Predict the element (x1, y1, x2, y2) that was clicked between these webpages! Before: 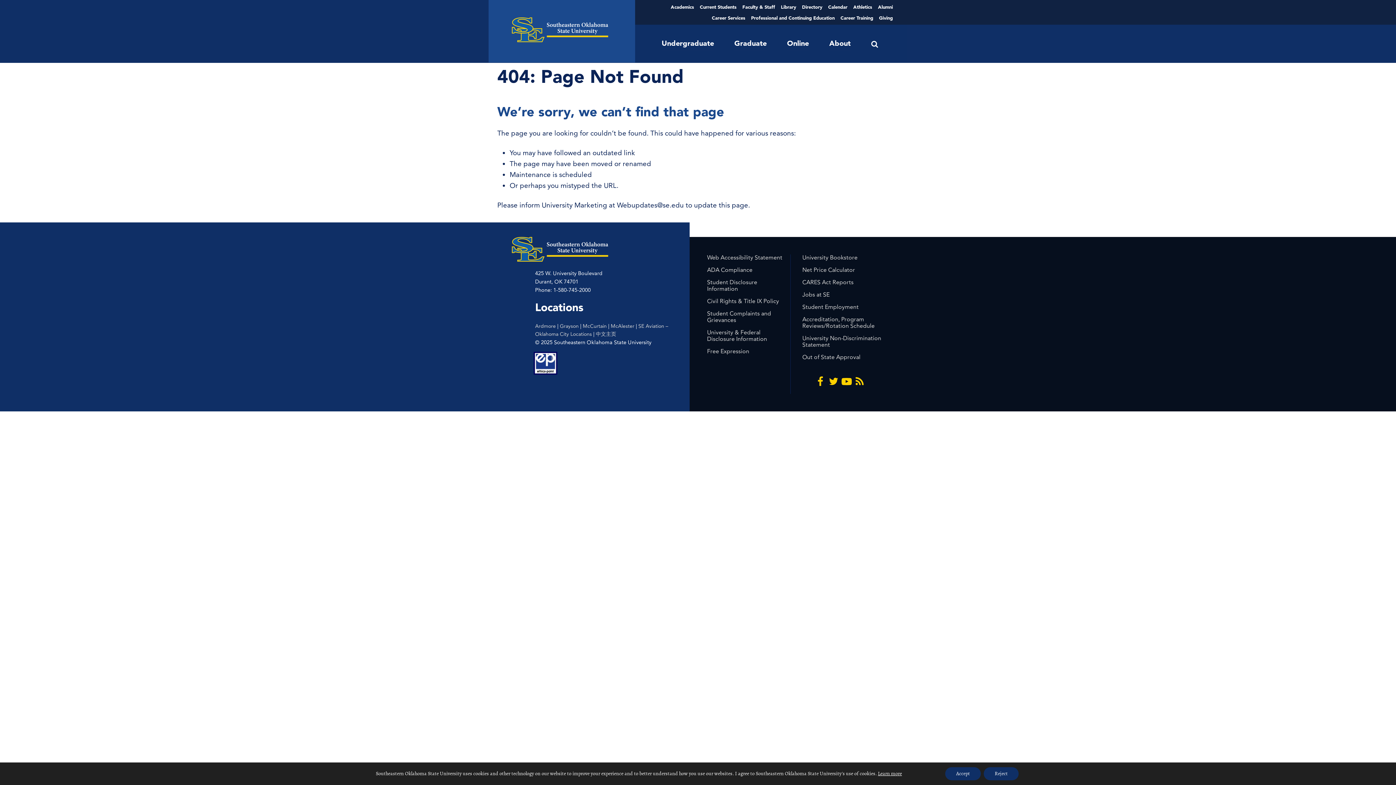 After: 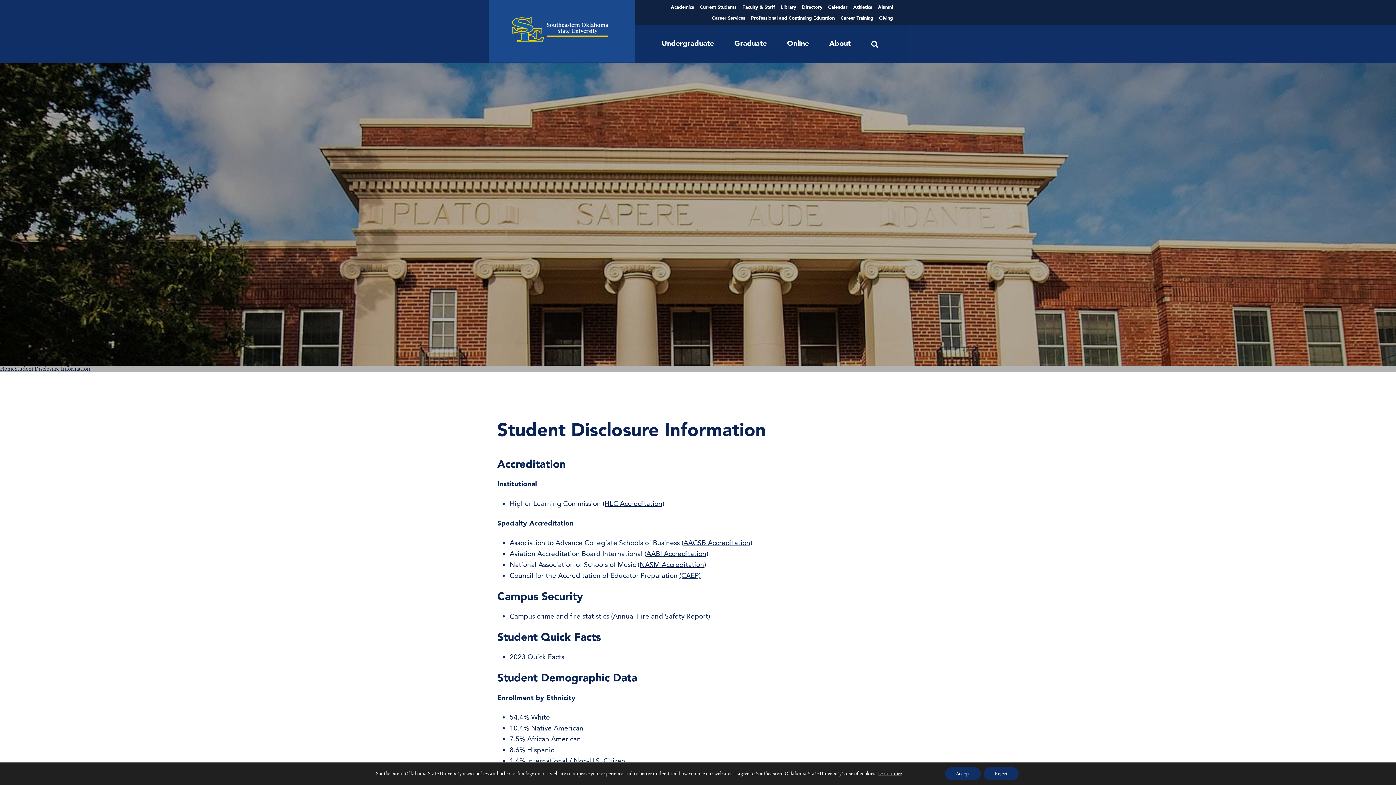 Action: bbox: (707, 278, 757, 292) label: Student Disclosure Information